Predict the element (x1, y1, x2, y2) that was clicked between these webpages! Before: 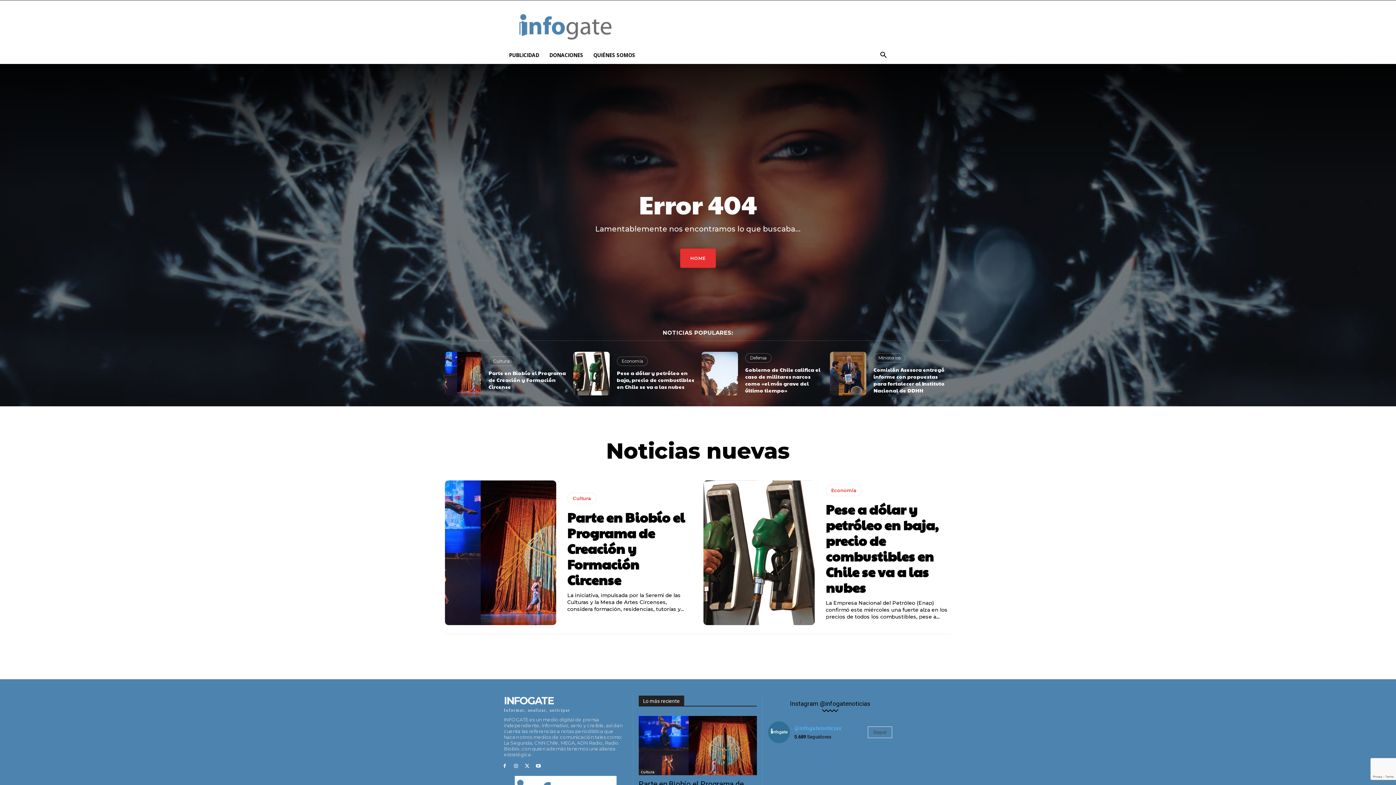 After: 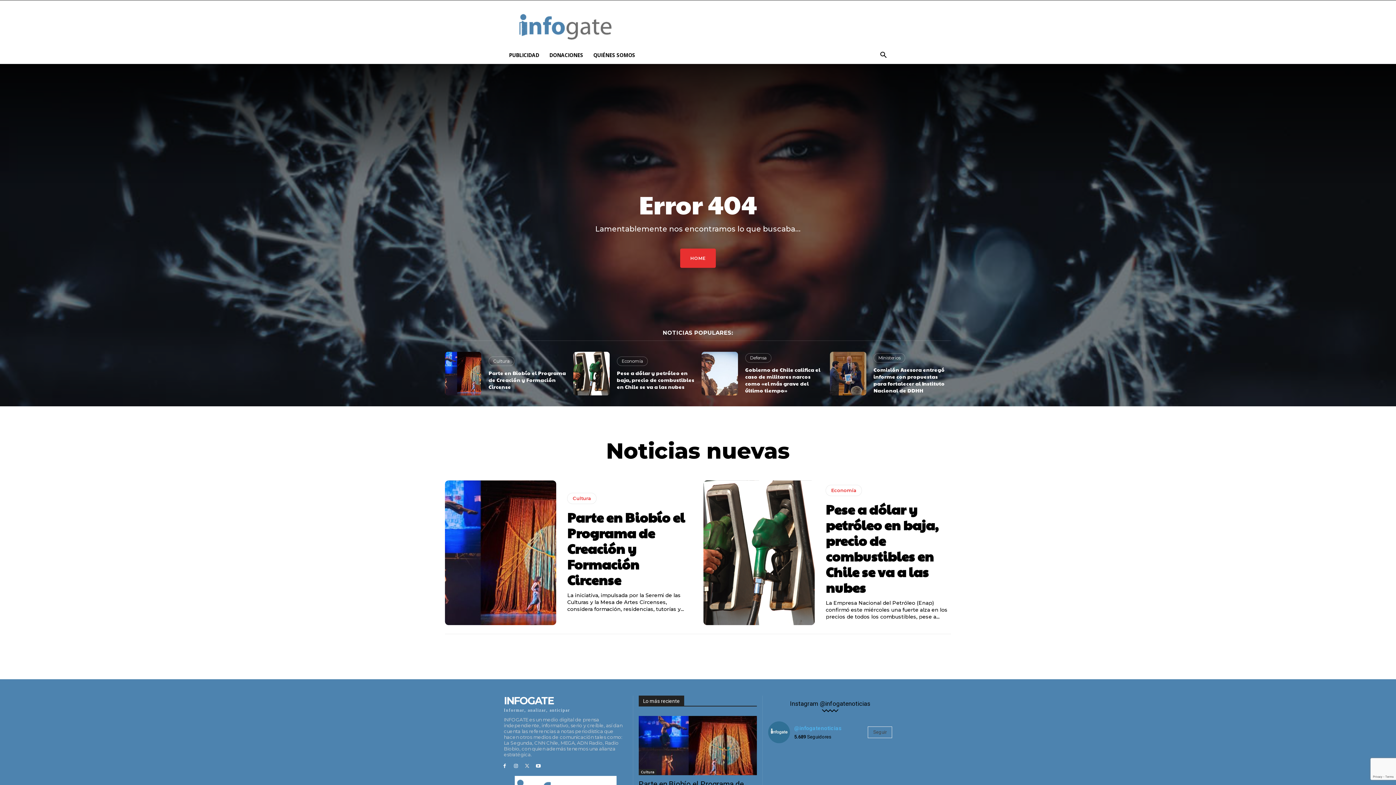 Action: bbox: (523, 763, 531, 770)